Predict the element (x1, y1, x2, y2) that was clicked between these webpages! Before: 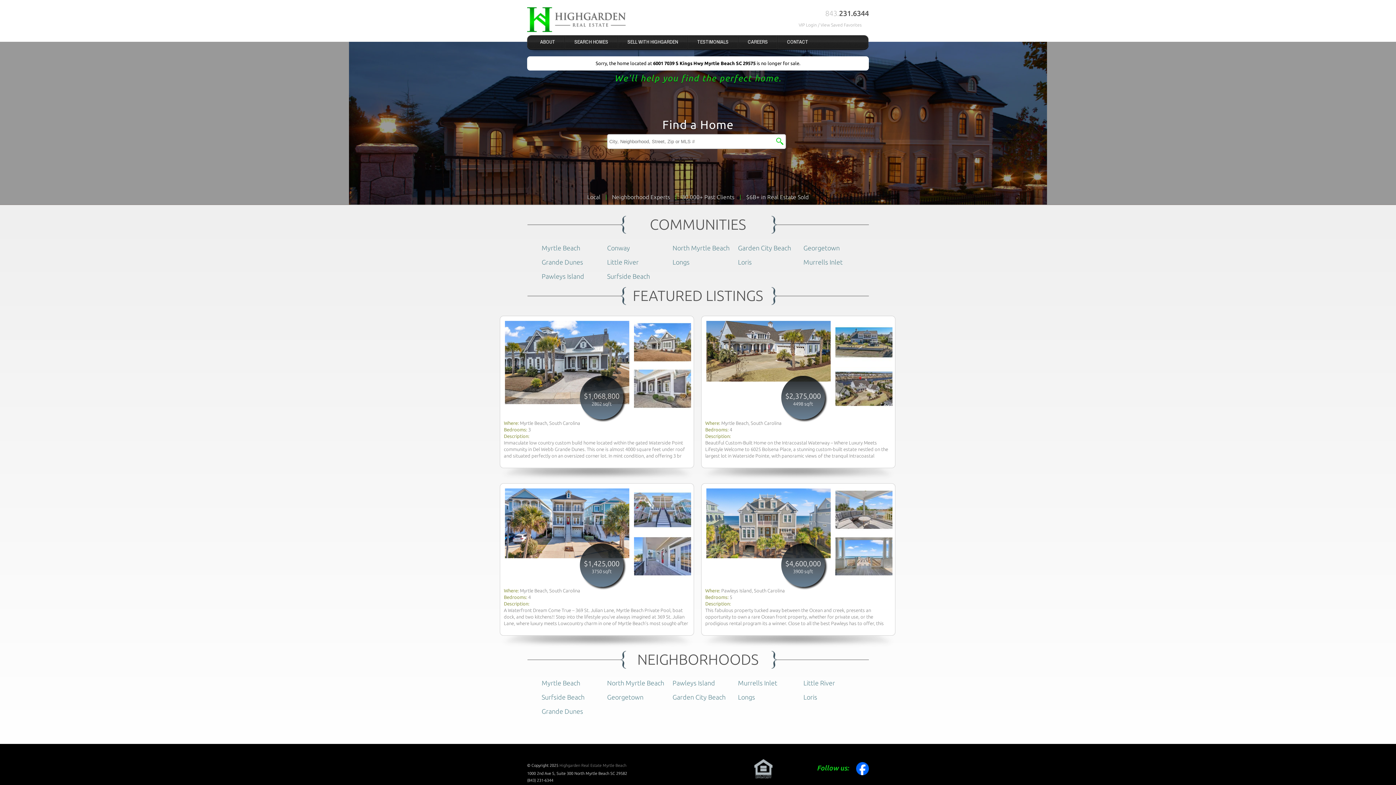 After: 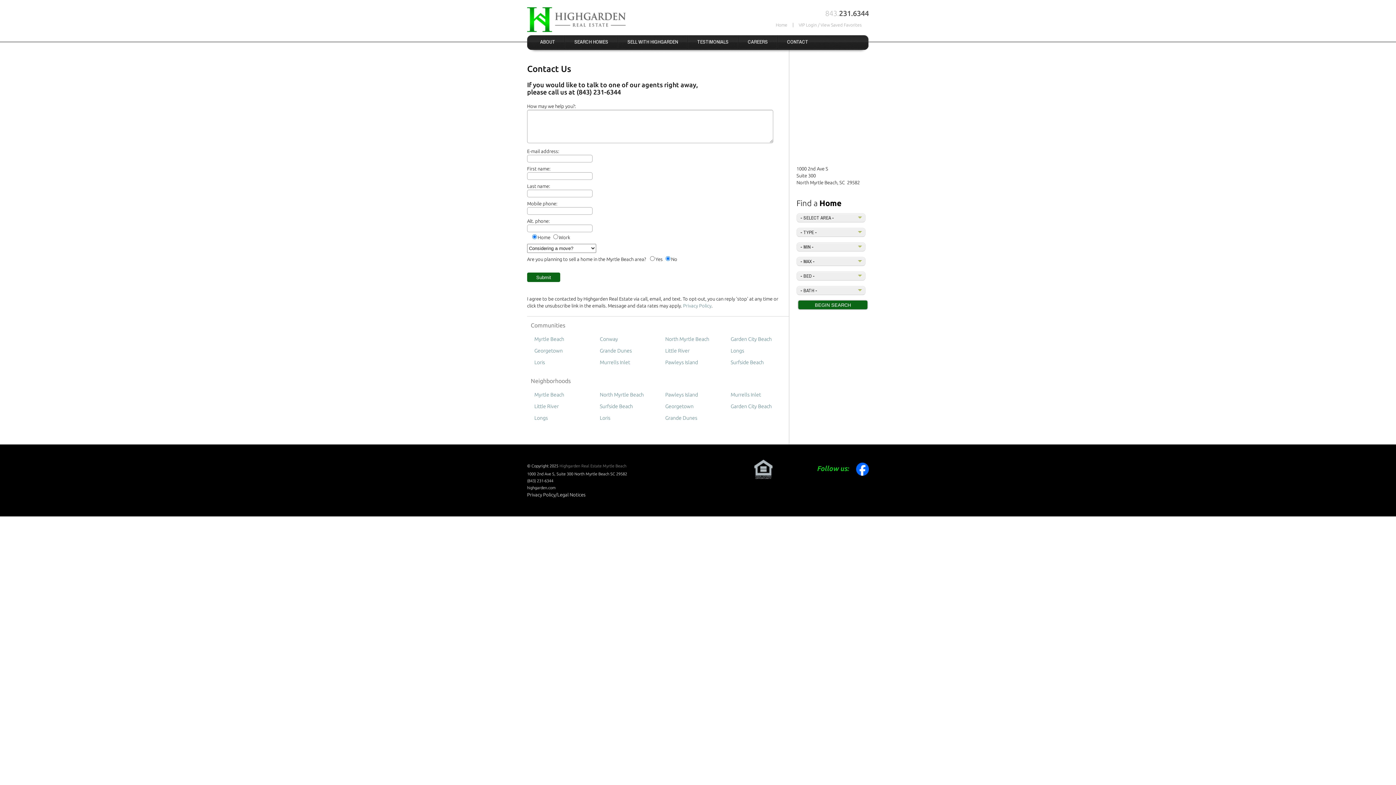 Action: bbox: (777, 35, 817, 48) label: CONTACT